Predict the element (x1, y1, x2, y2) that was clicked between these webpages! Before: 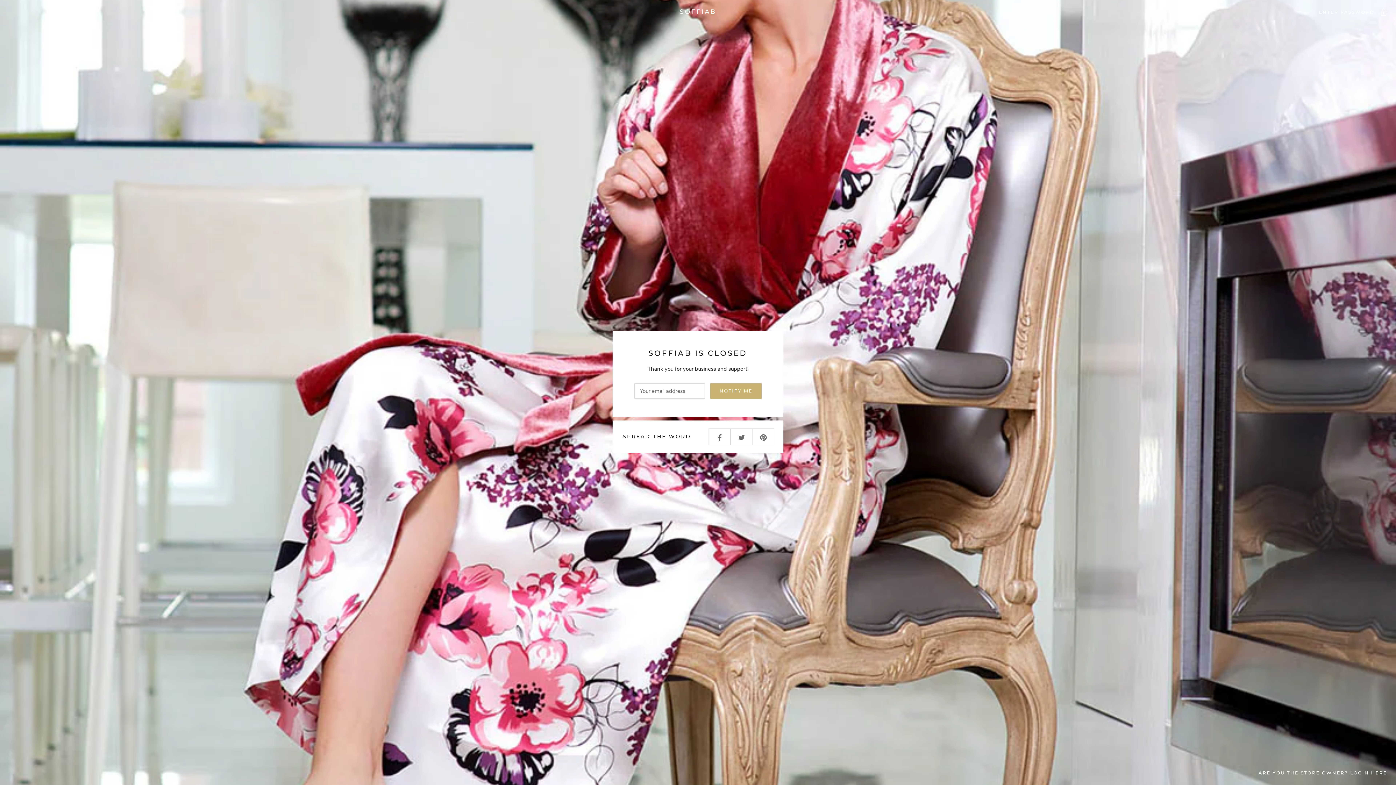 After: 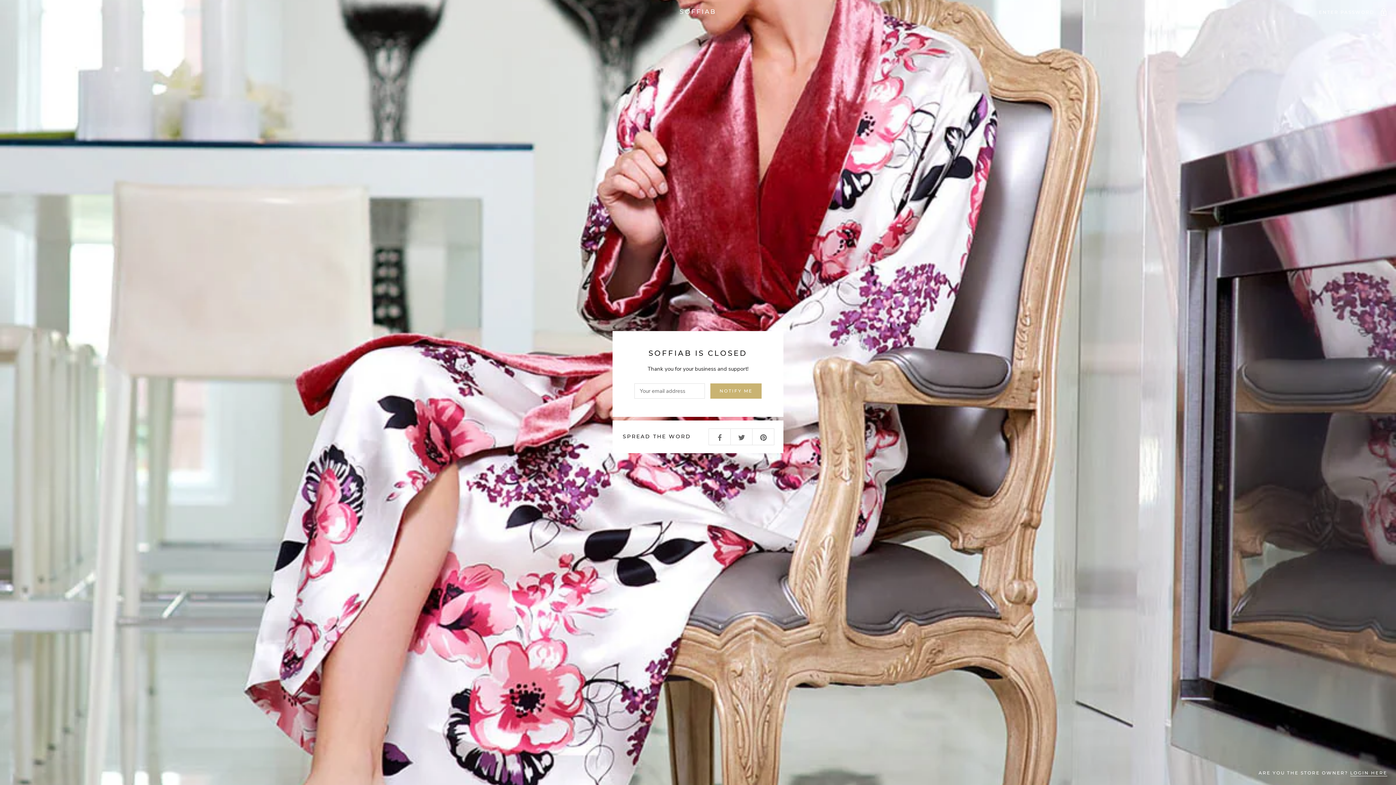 Action: bbox: (8, 8, 1387, 14) label: SOFFIAB